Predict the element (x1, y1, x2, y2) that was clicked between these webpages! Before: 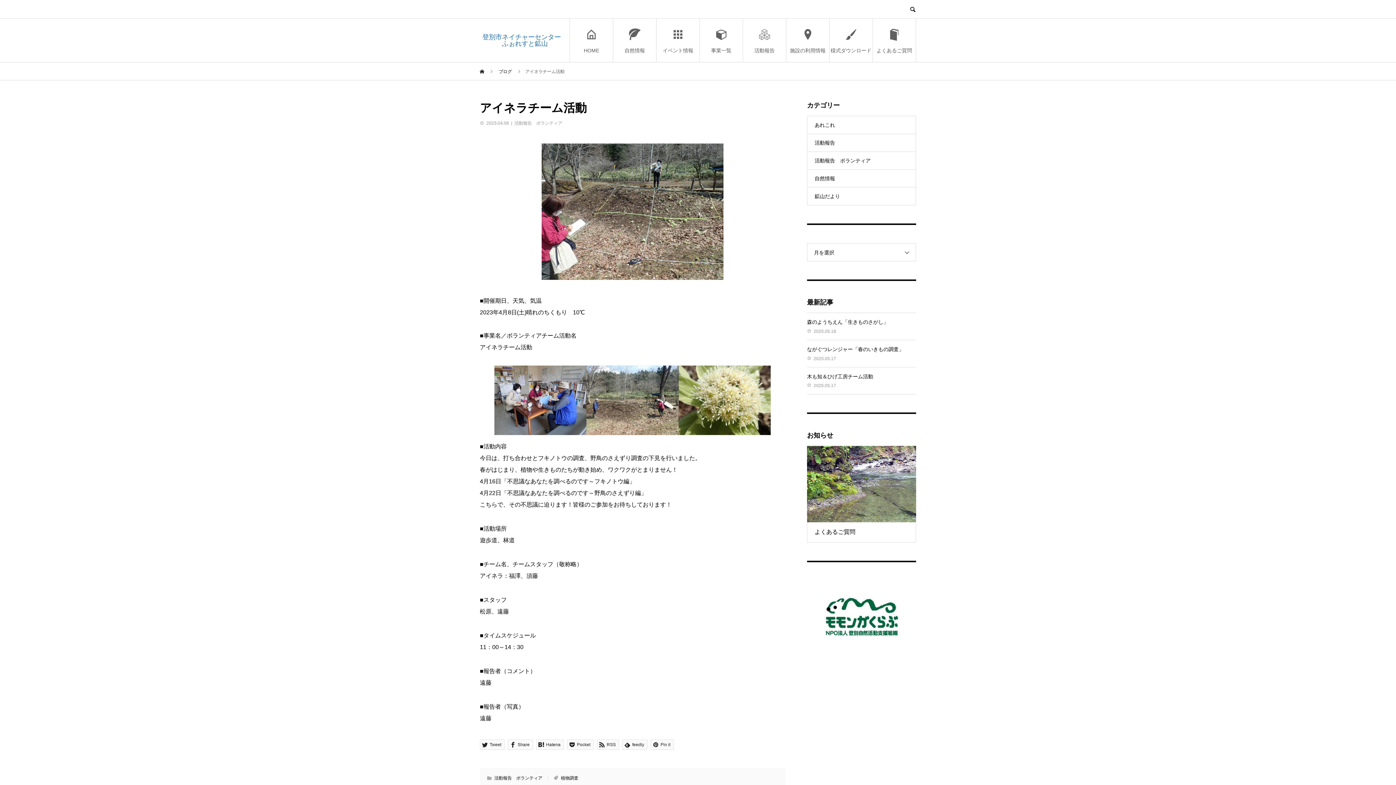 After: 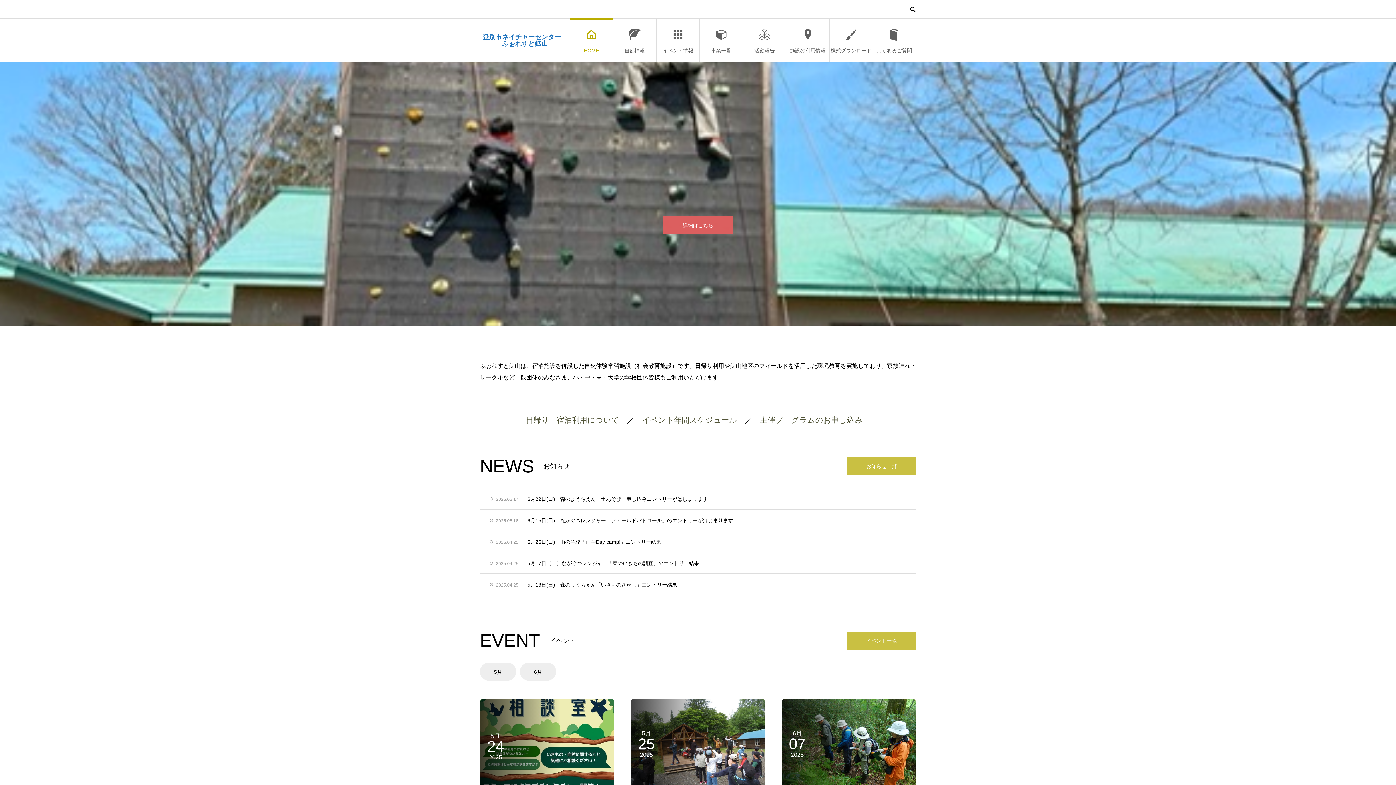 Action: label: 登別市ネイチャーセンター　 ふぉれすと鉱山 bbox: (480, 33, 570, 46)